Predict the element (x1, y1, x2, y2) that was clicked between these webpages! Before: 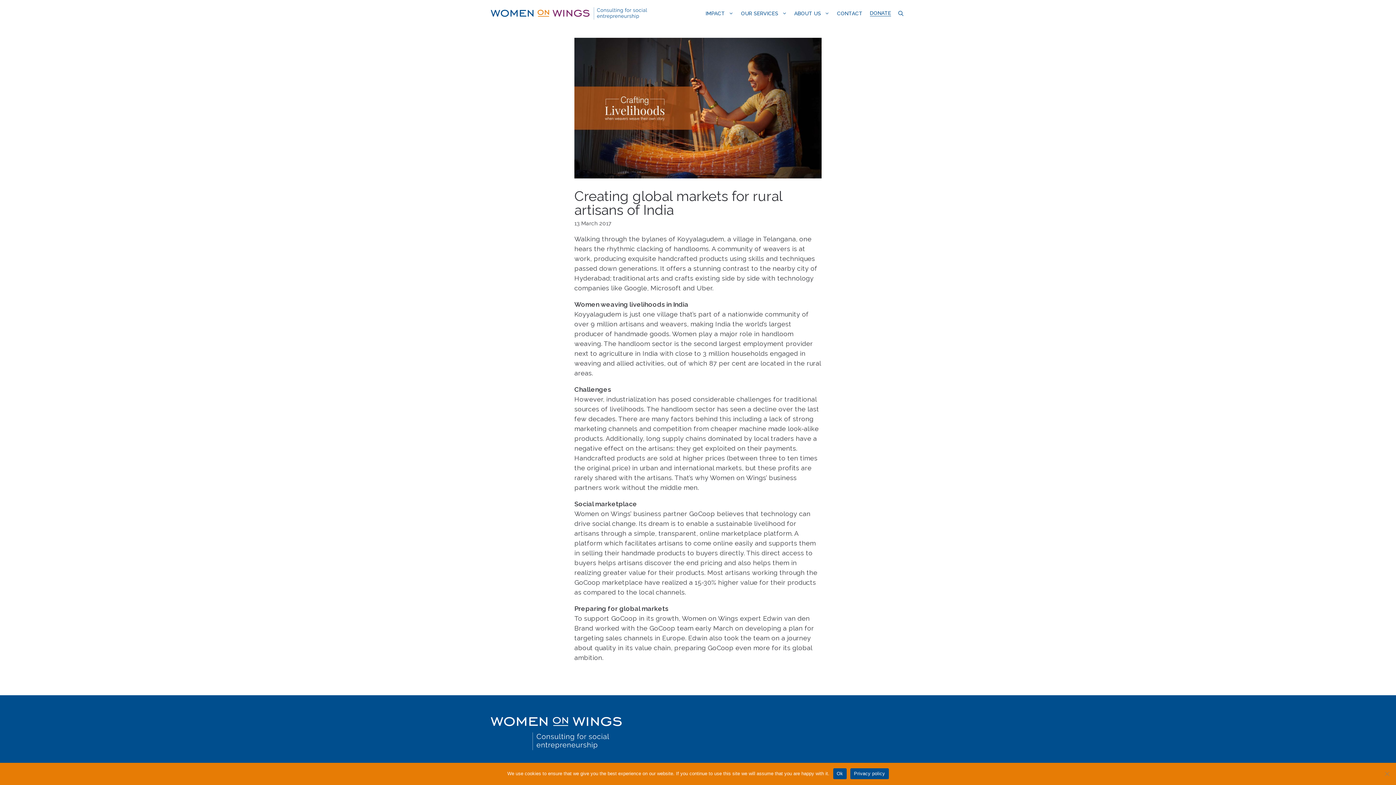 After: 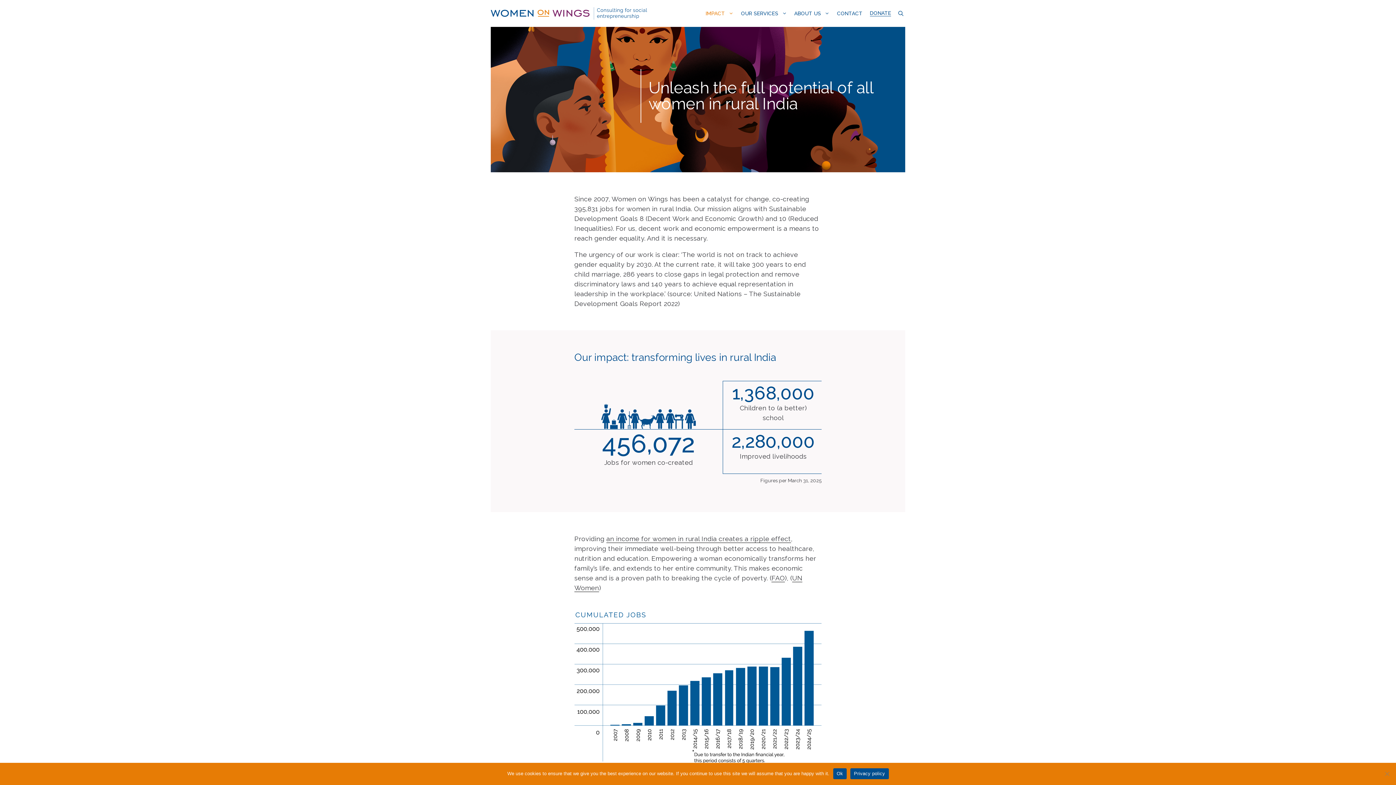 Action: label: IMPACT bbox: (702, 10, 737, 16)